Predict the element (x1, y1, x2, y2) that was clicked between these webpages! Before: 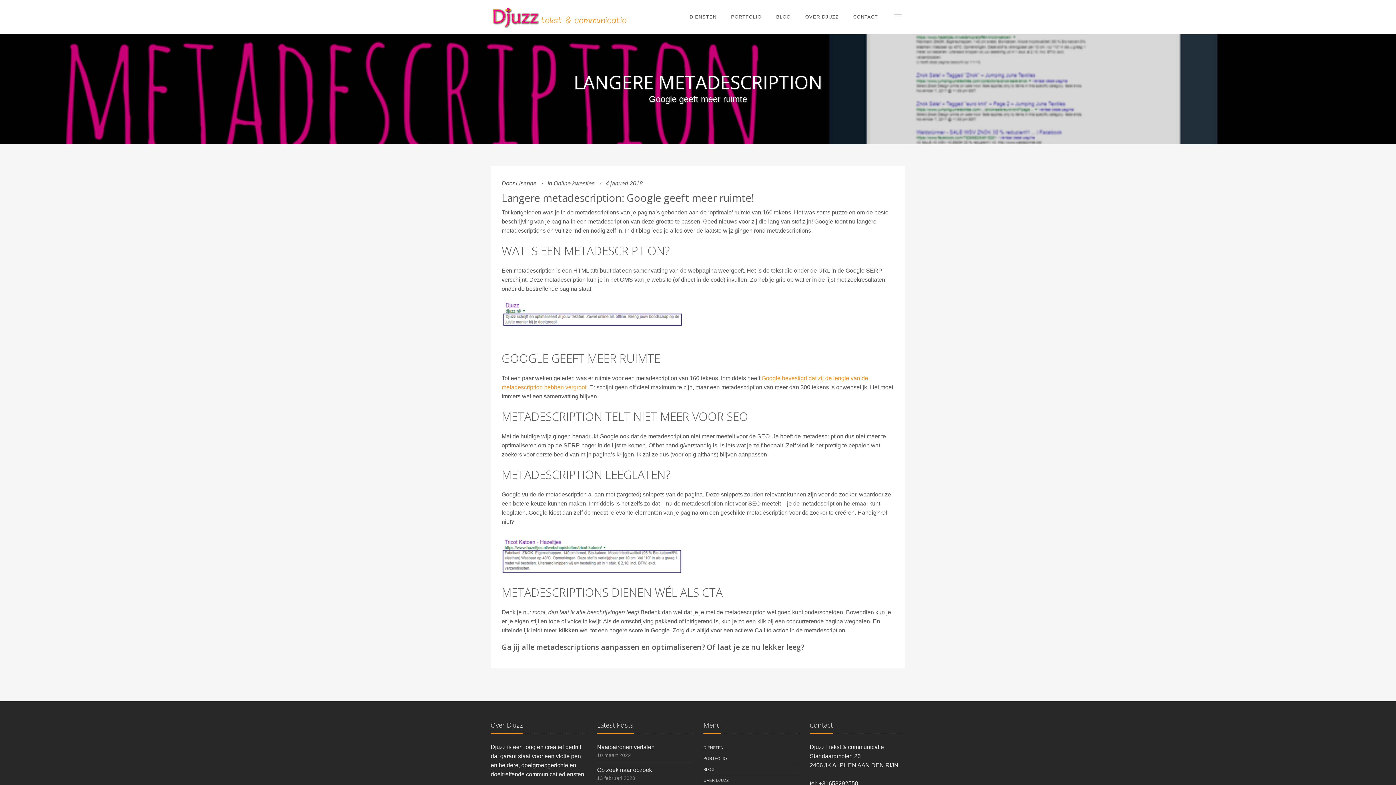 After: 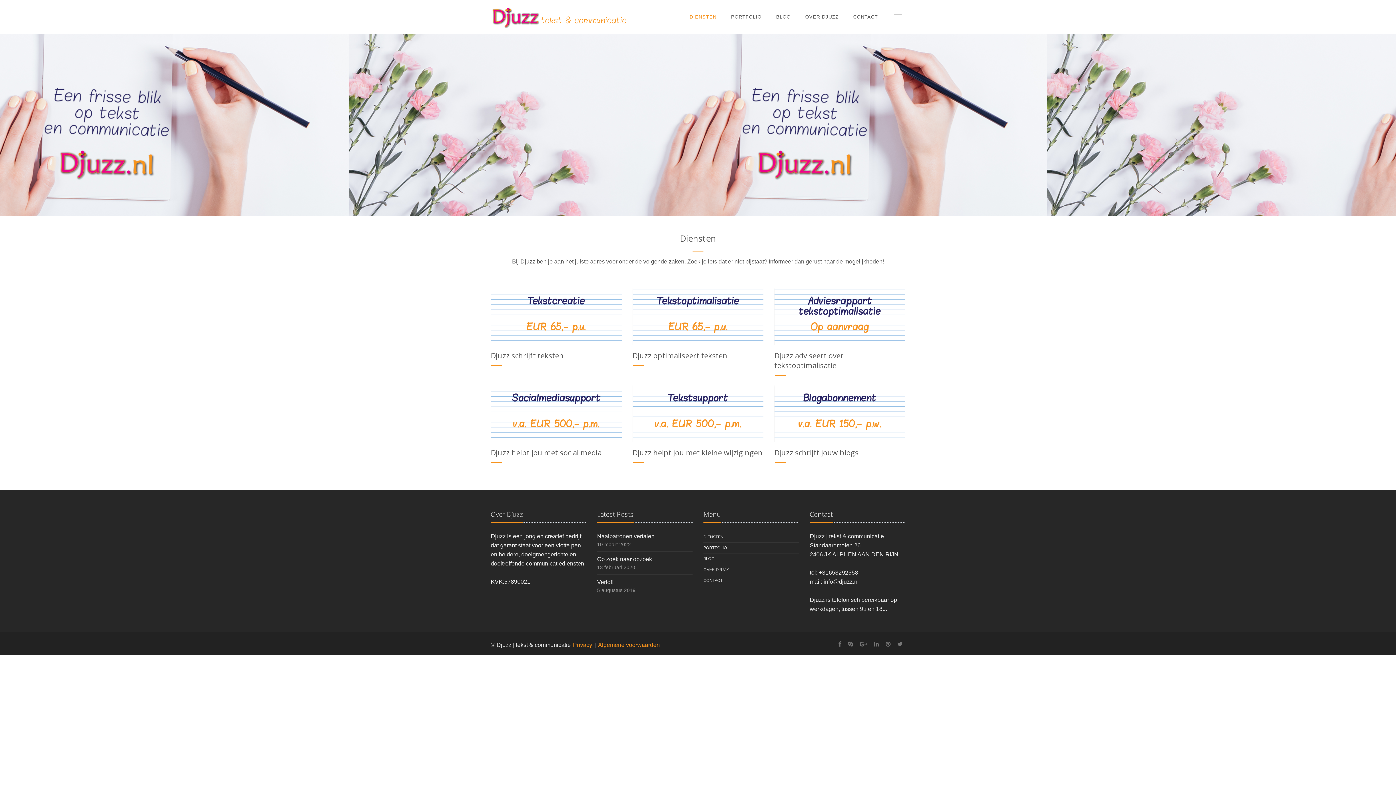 Action: bbox: (682, 0, 724, 34) label: DIENSTEN